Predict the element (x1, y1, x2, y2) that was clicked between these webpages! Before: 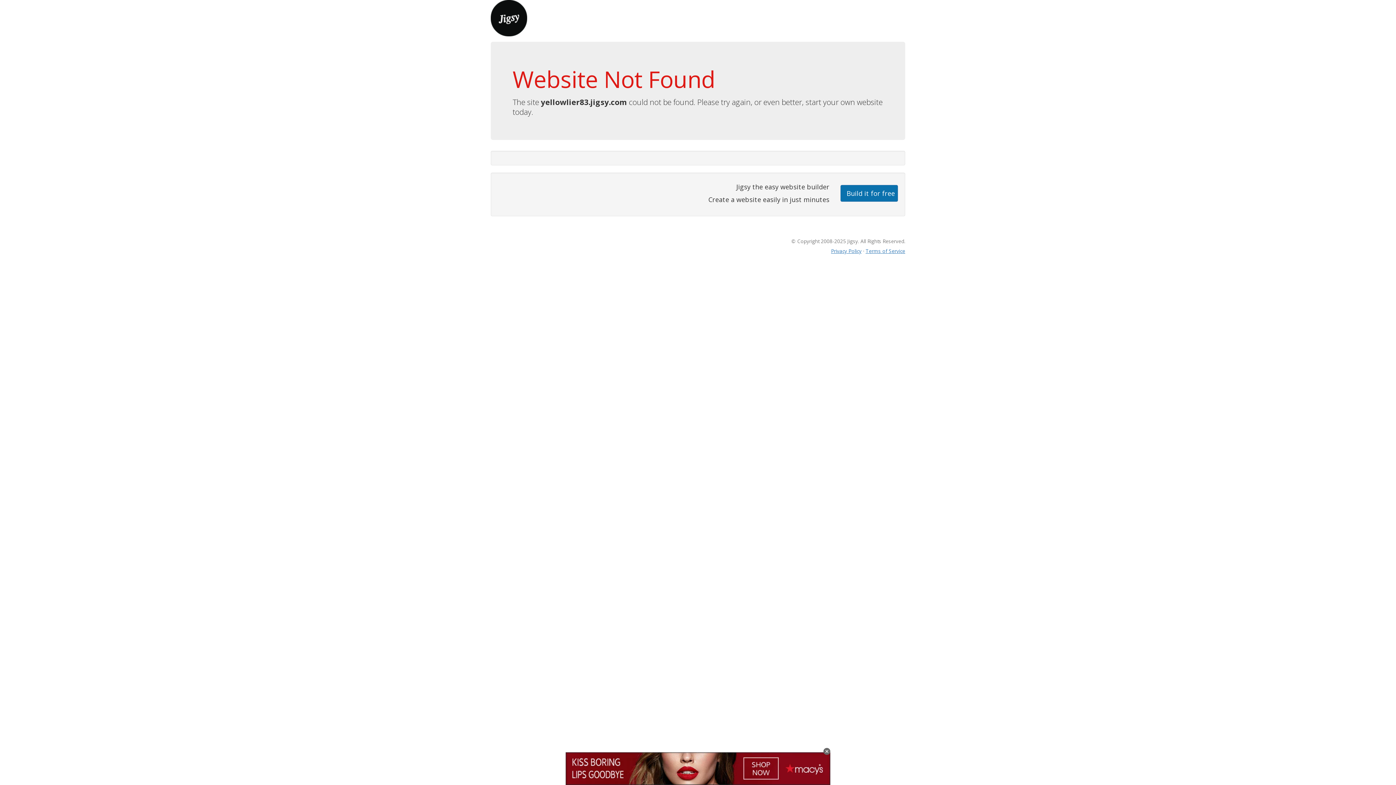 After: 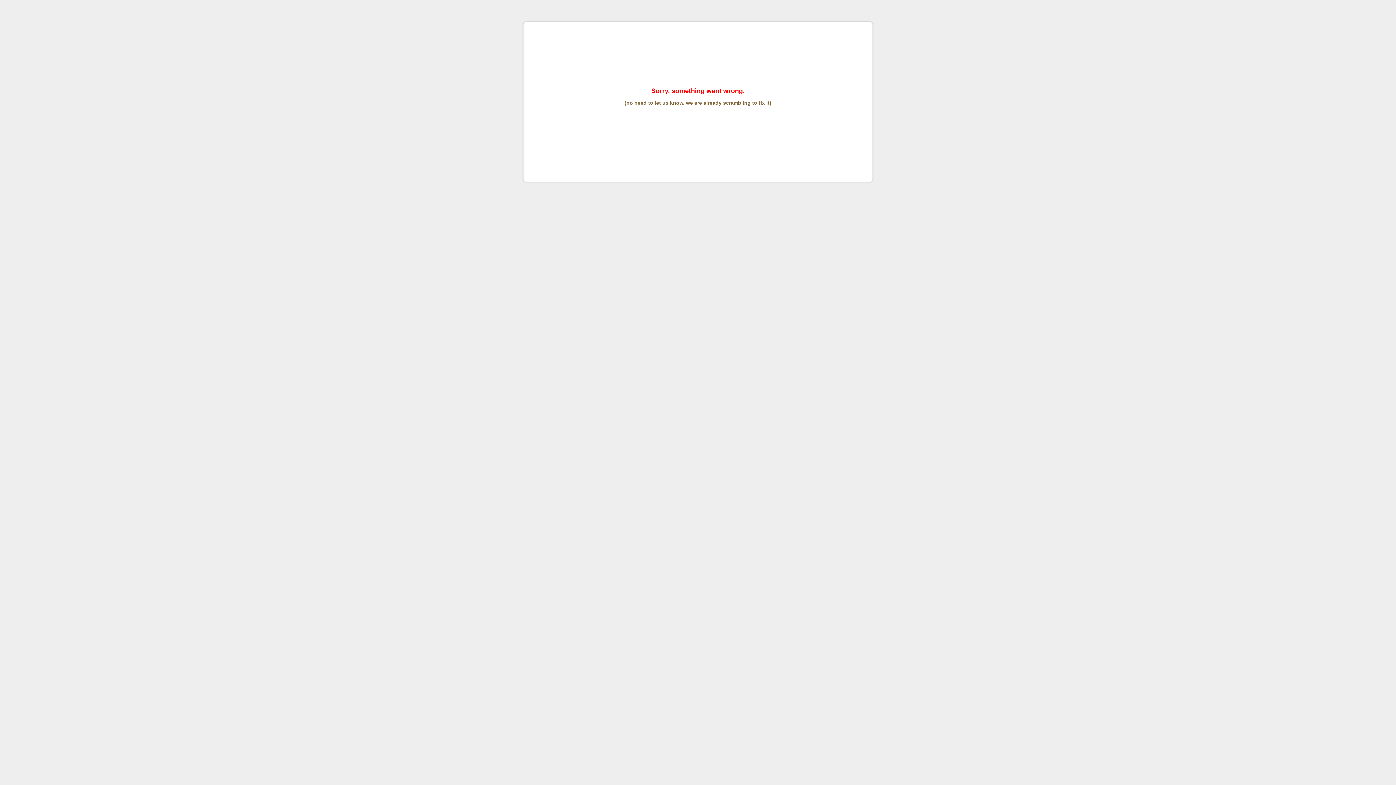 Action: bbox: (865, 247, 905, 254) label: Terms of Service